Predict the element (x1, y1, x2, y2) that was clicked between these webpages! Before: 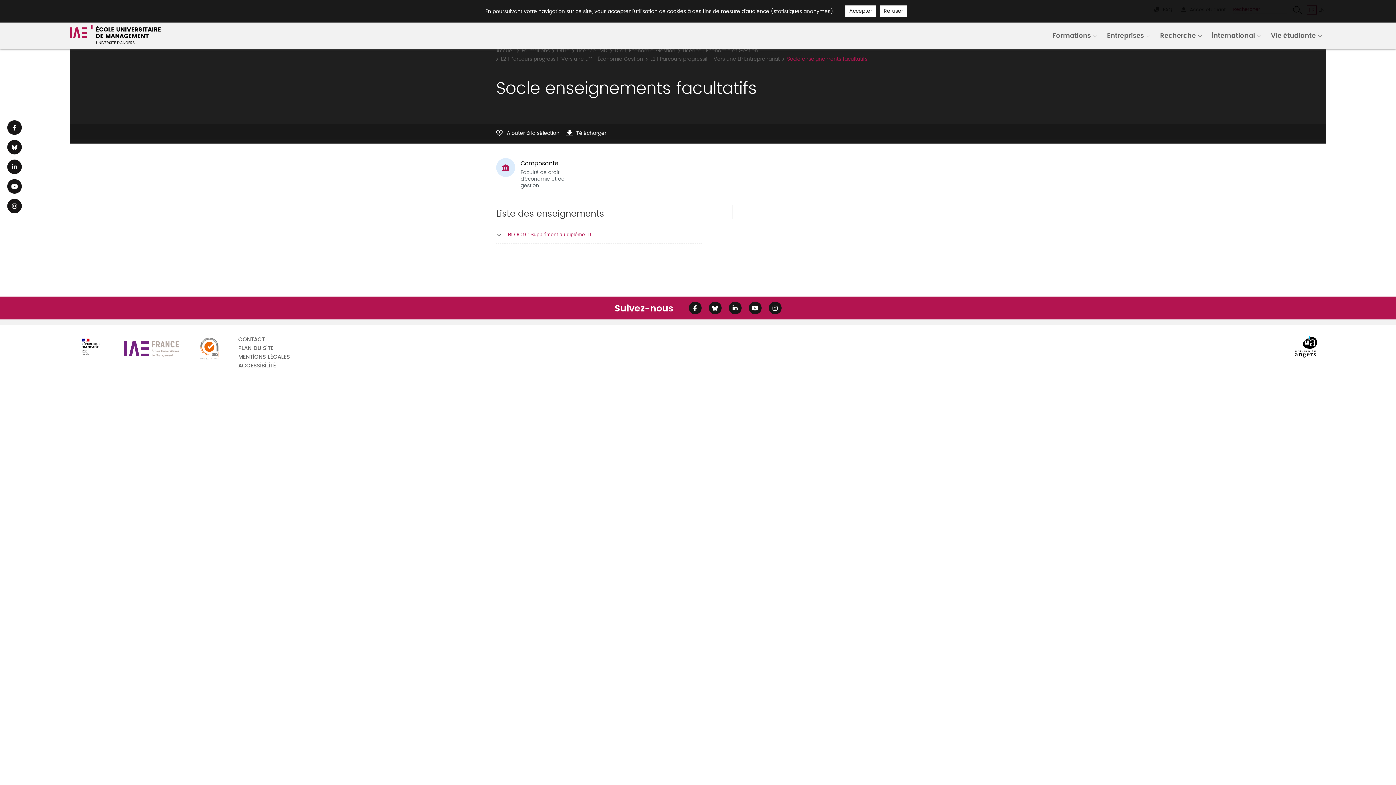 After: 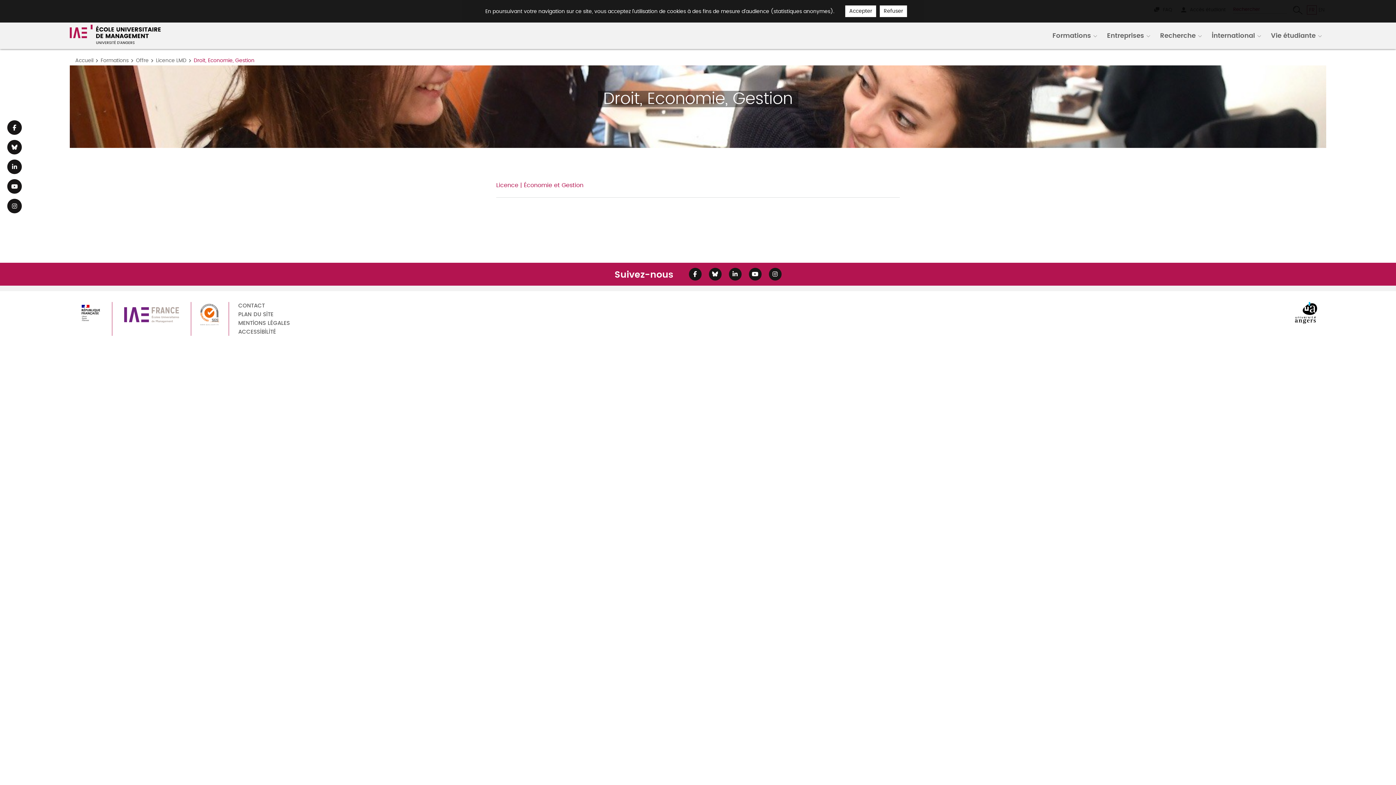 Action: bbox: (614, 46, 675, 54) label: Droit, Economie, Gestion